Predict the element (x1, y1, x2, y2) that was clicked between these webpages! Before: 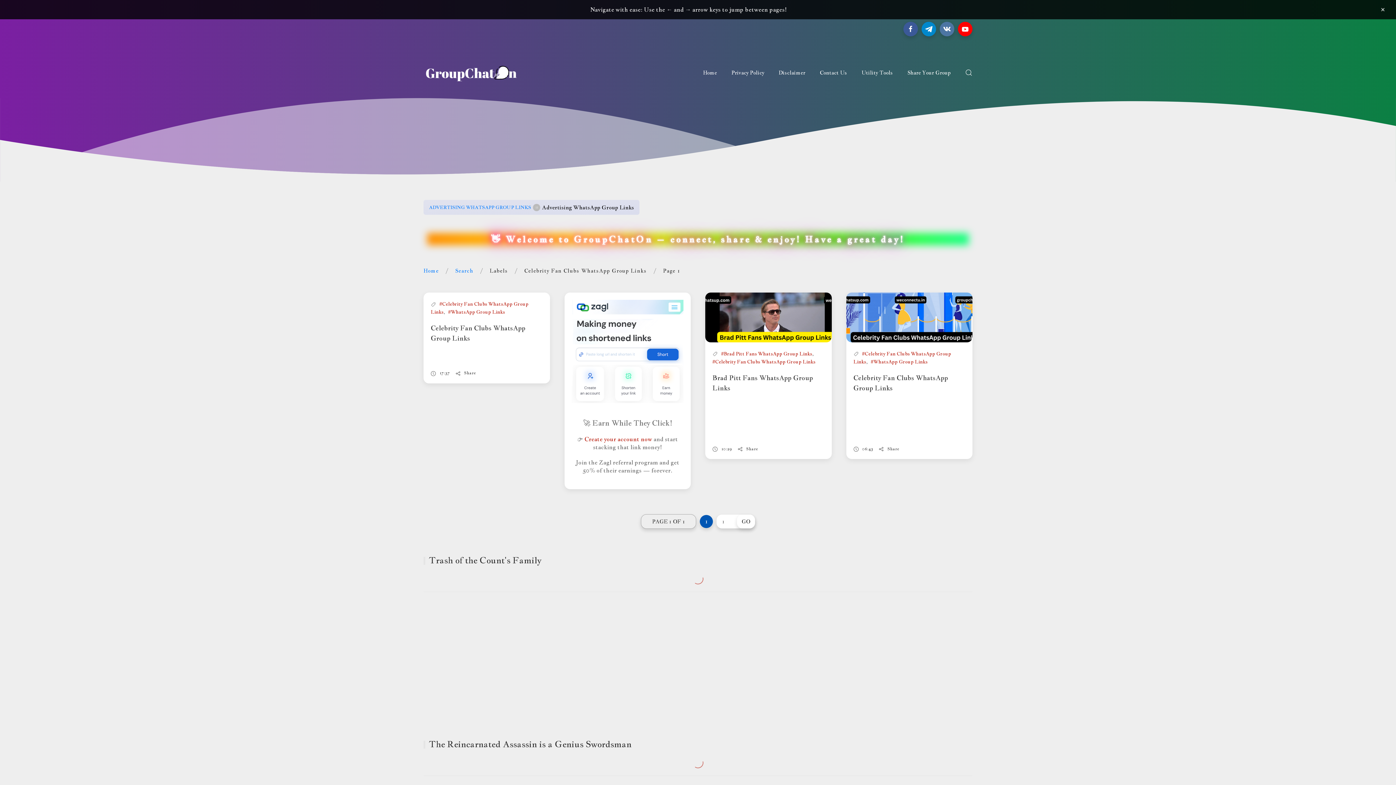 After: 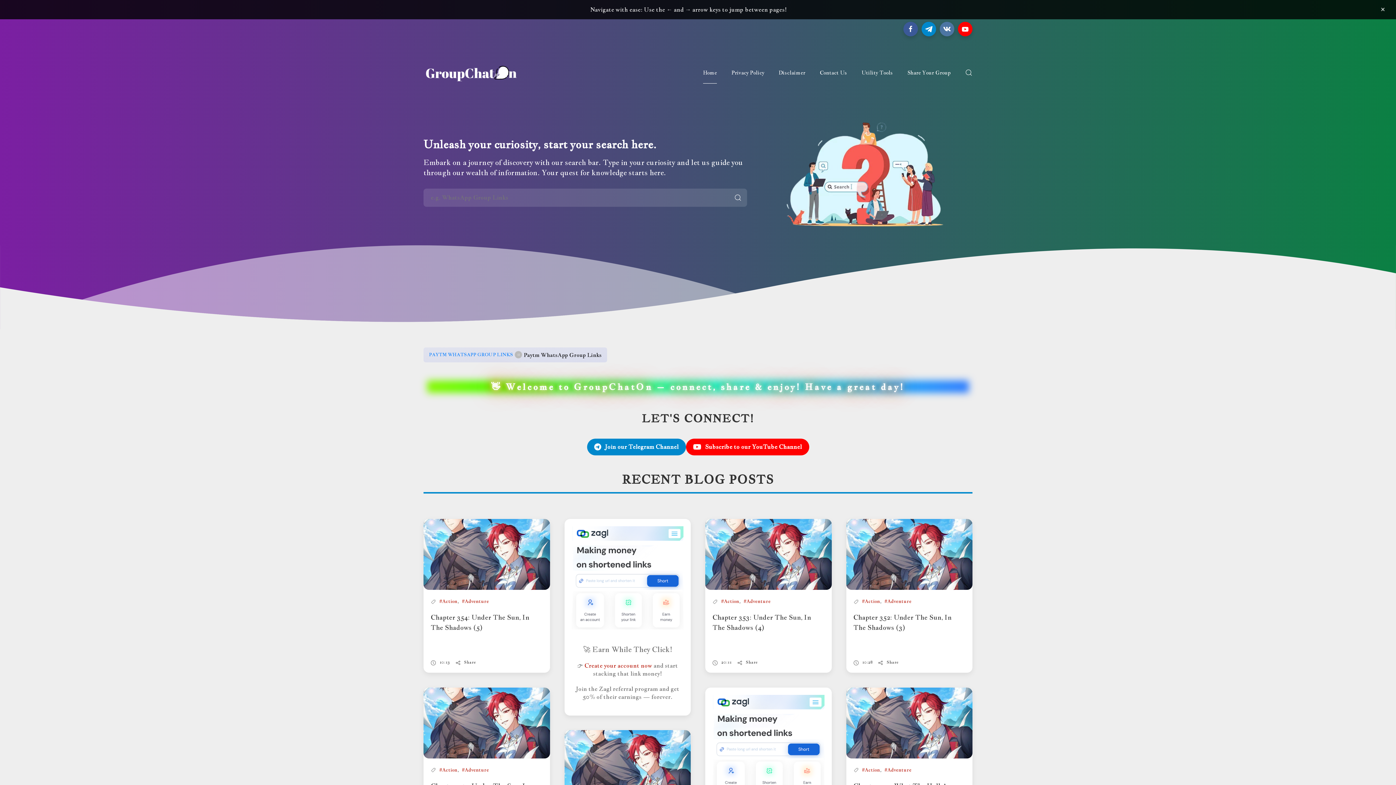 Action: bbox: (423, 61, 518, 83)